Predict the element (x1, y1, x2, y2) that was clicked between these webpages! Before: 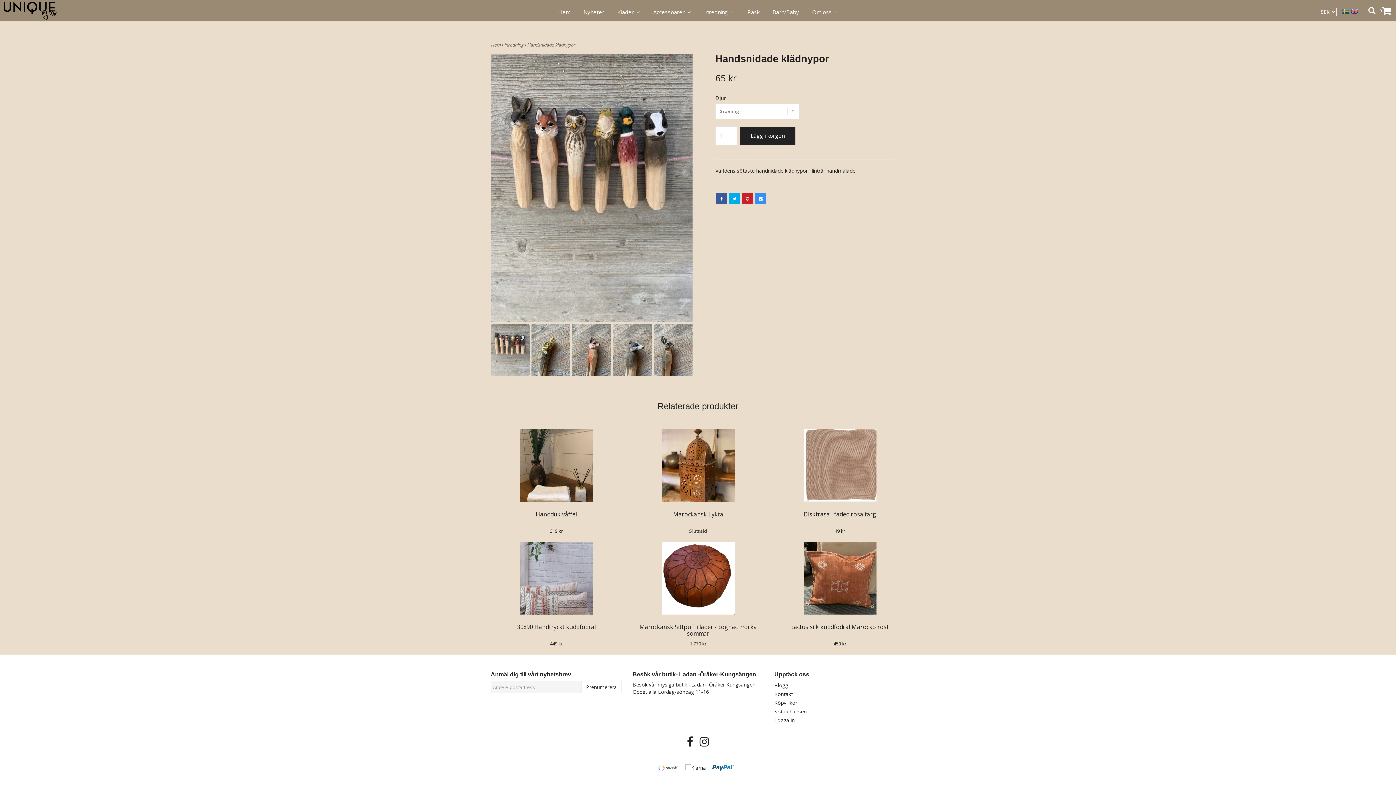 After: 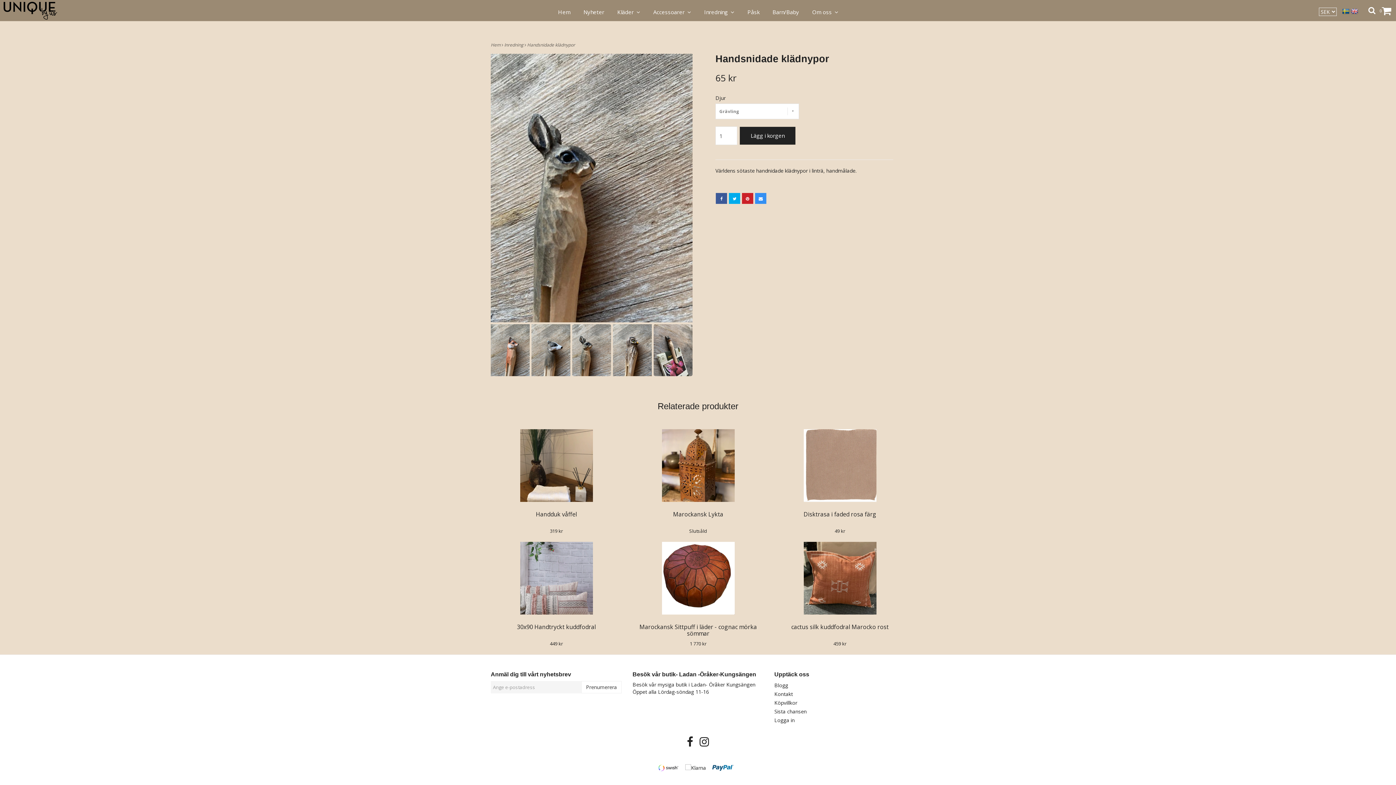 Action: bbox: (653, 324, 692, 376)